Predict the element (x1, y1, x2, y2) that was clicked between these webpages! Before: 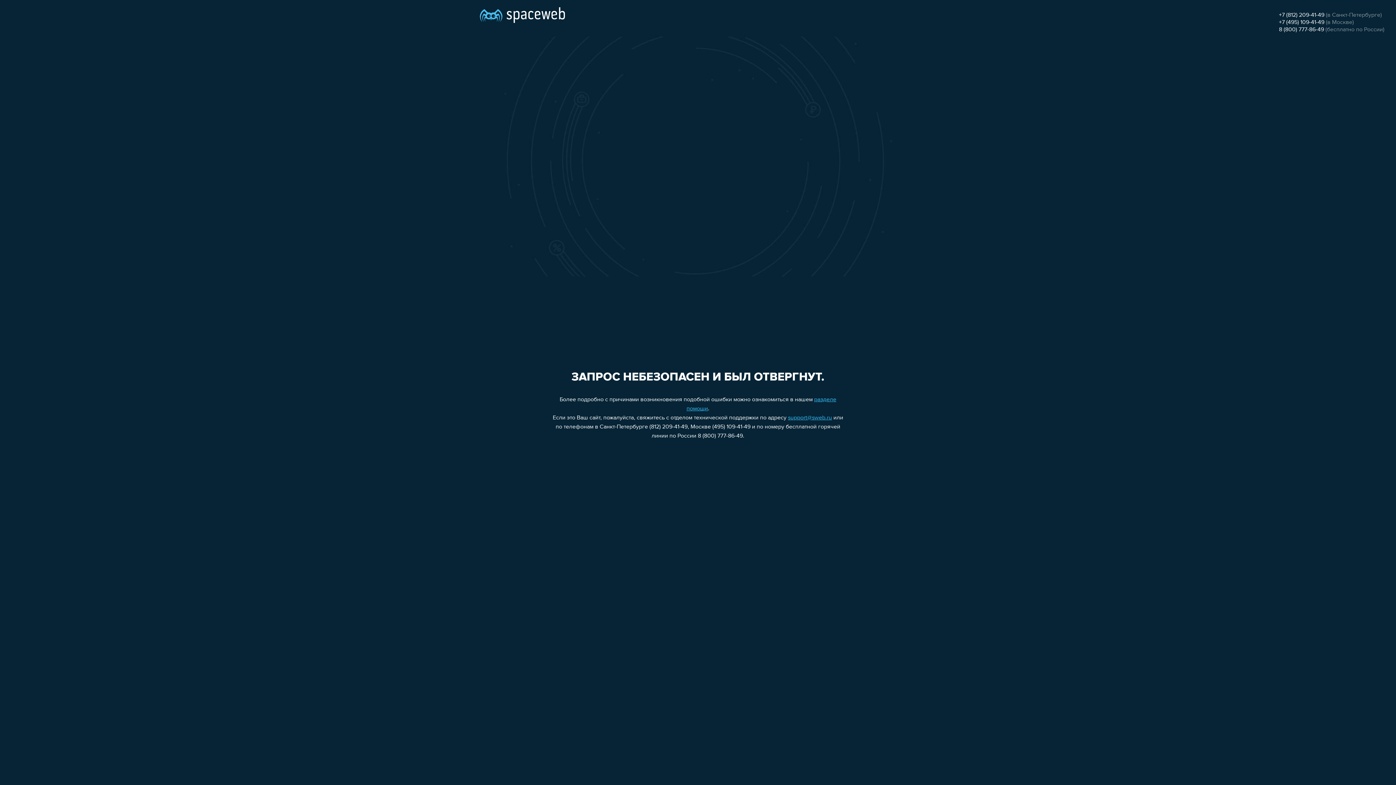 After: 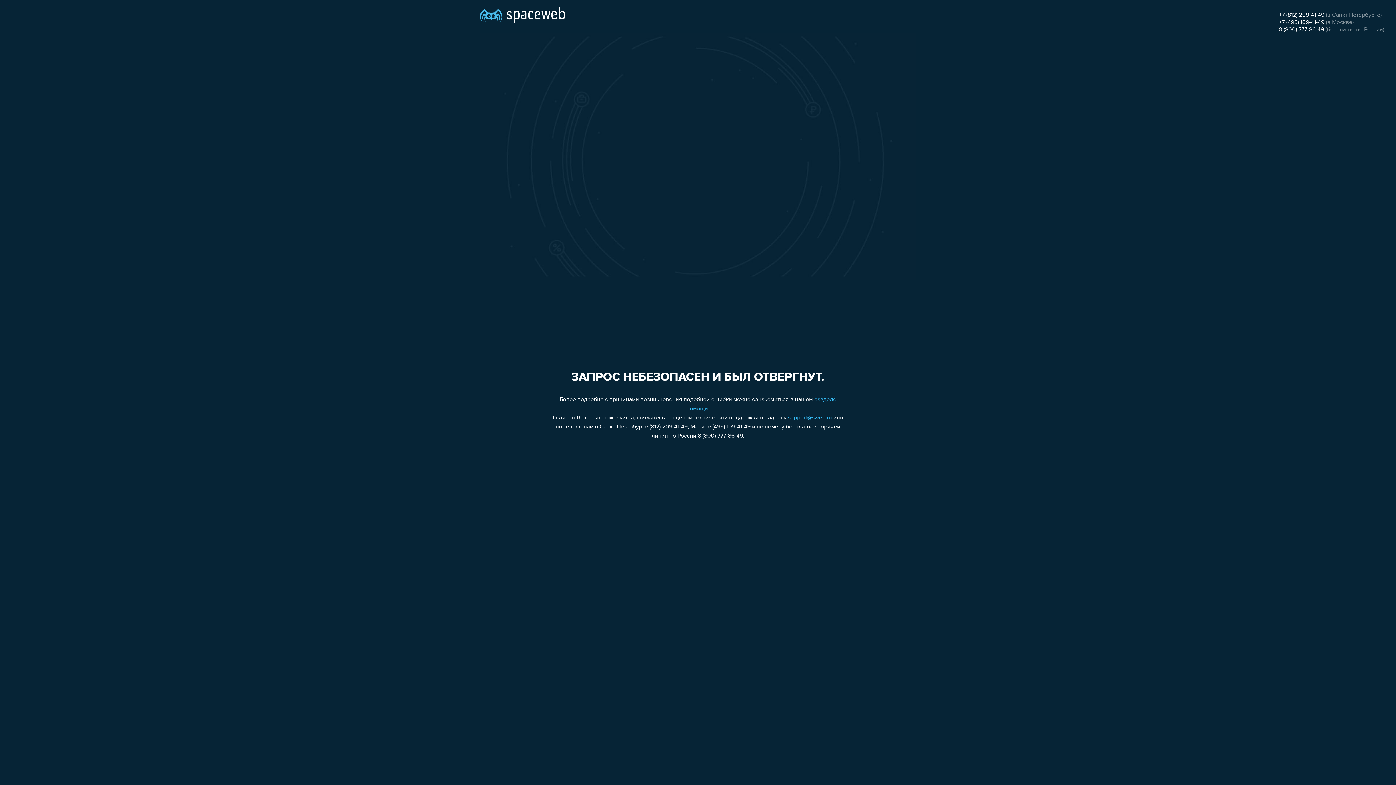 Action: label: support@sweb.ru bbox: (788, 415, 832, 421)